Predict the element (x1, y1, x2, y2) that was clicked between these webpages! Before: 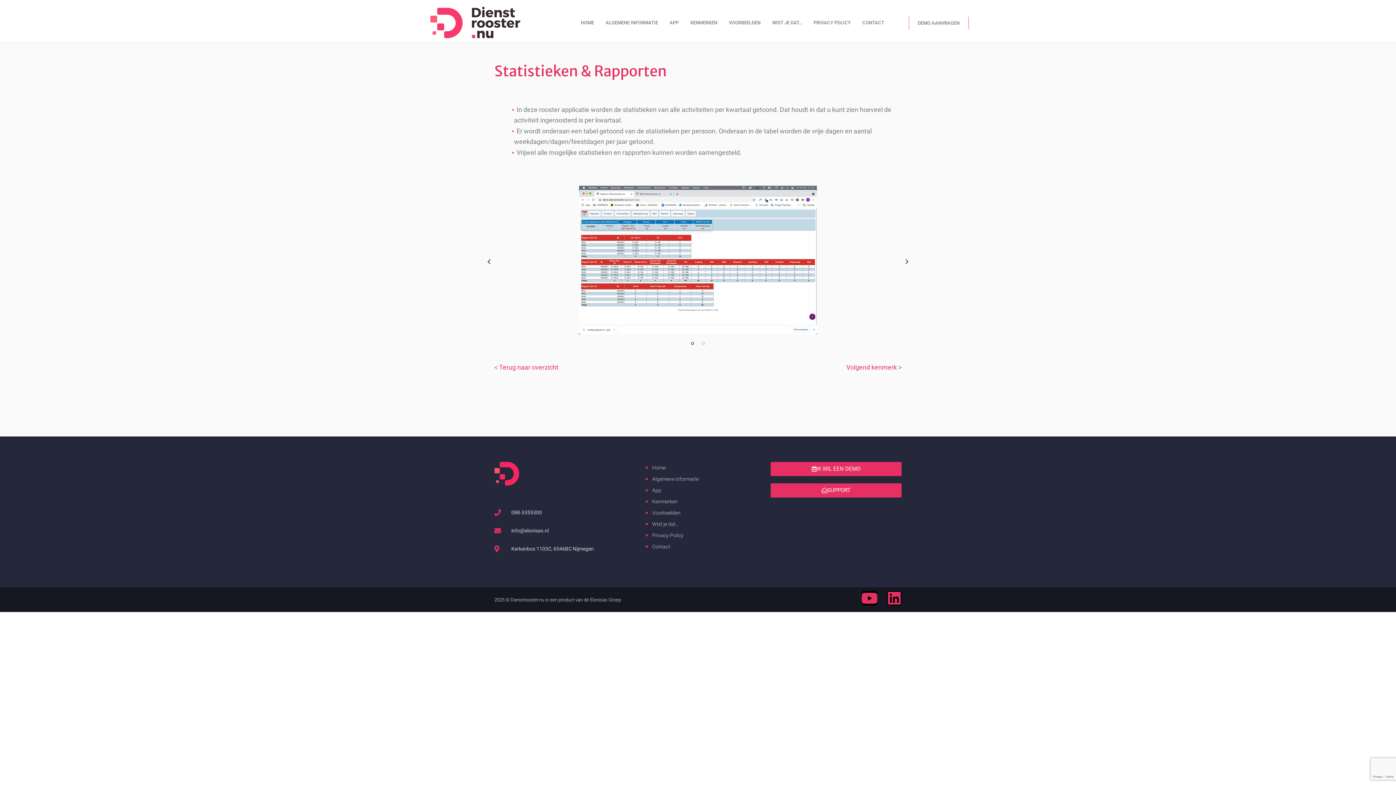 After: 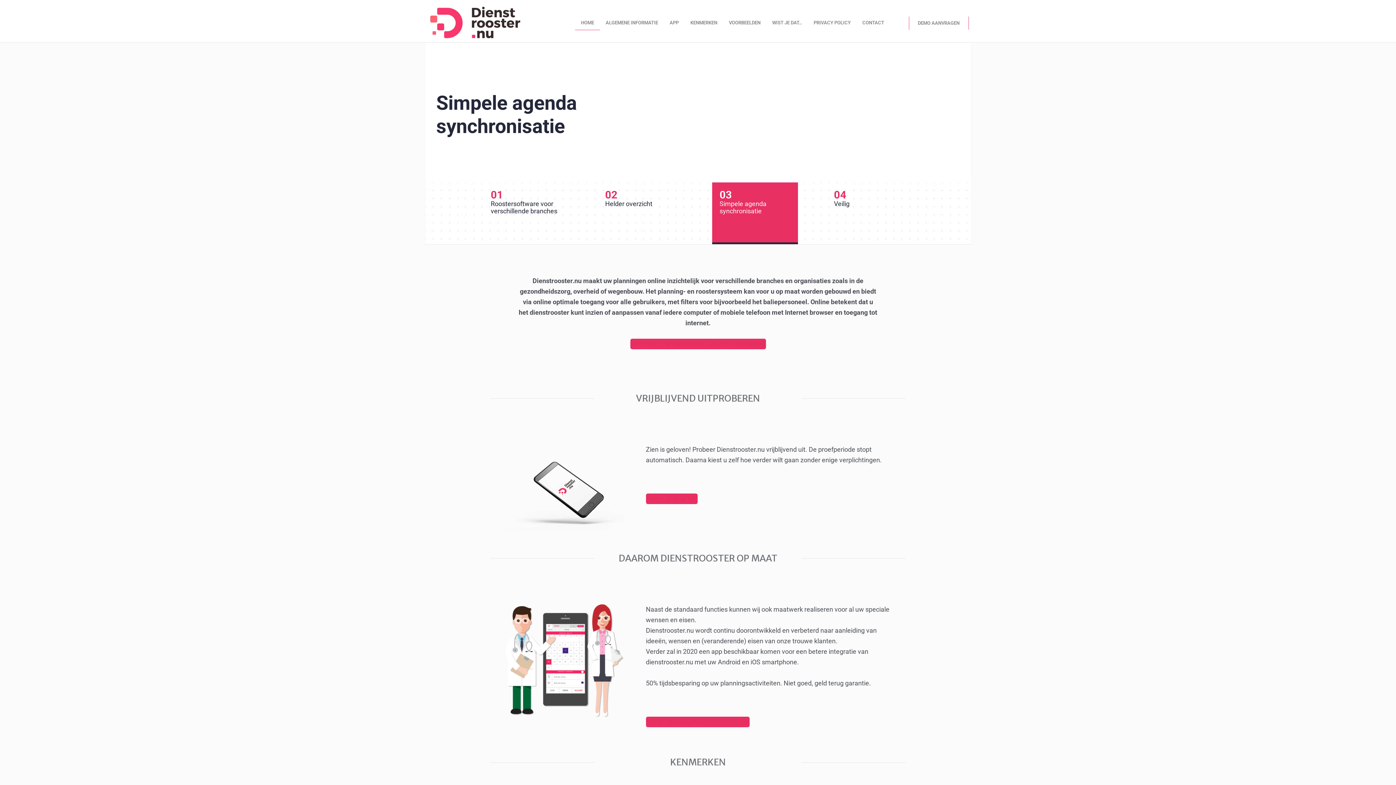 Action: label: HOME bbox: (575, 15, 600, 30)